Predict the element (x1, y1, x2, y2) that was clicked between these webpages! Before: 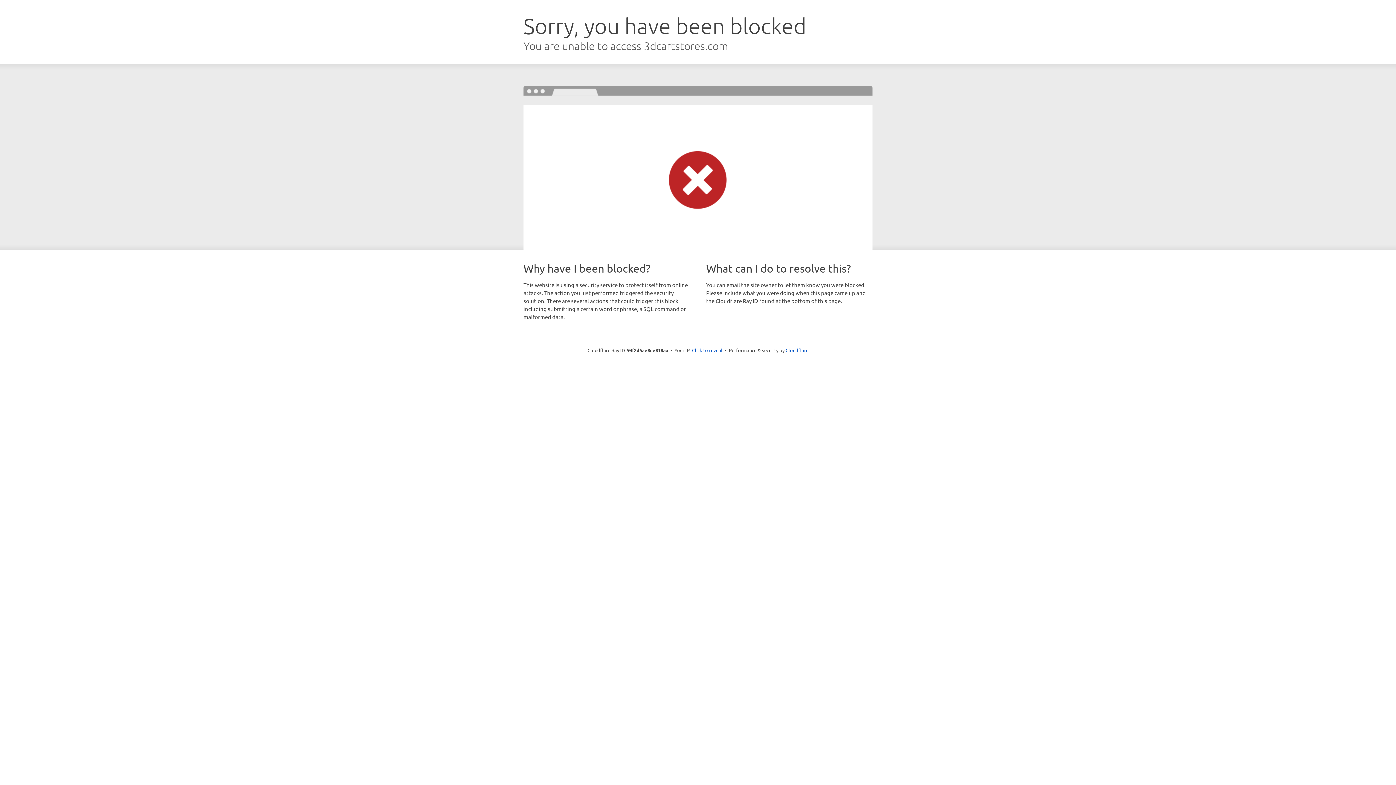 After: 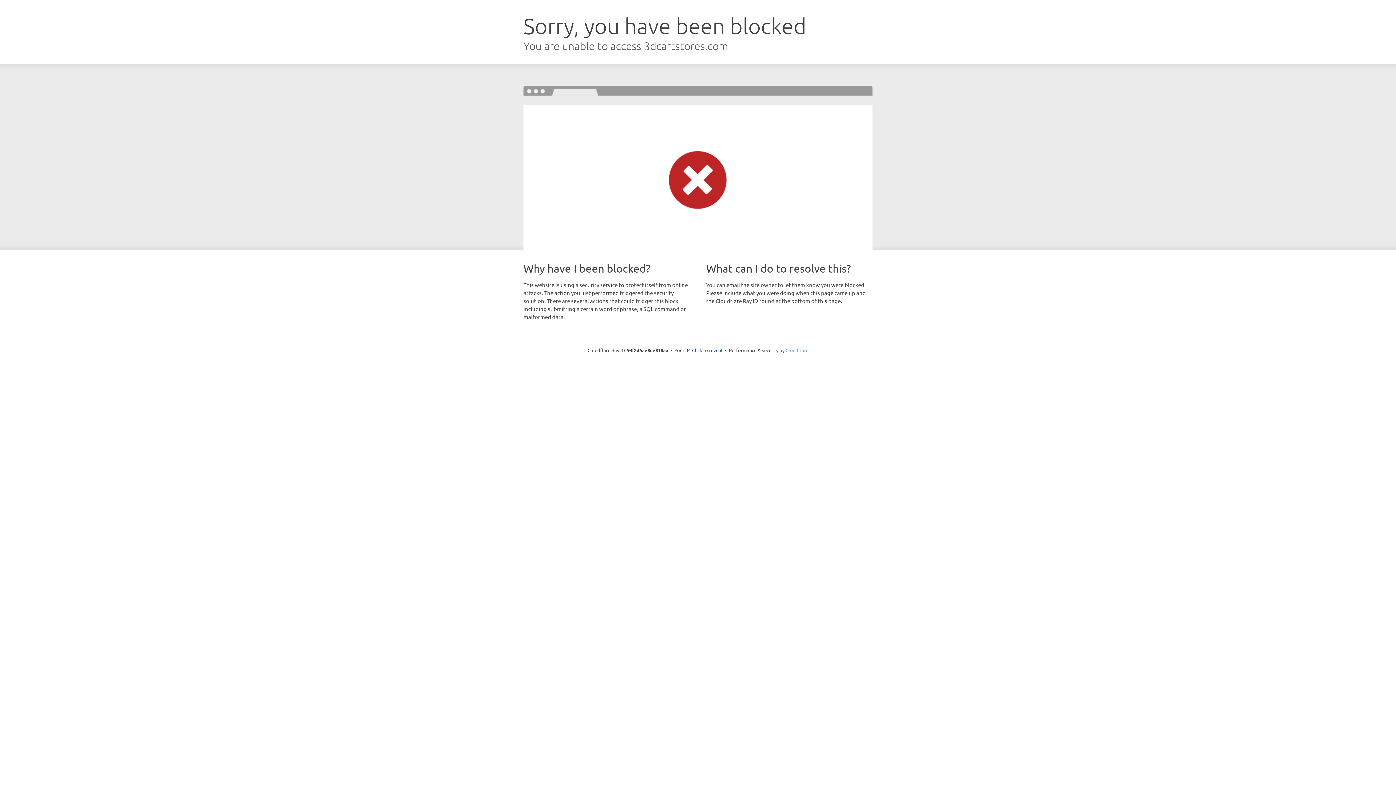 Action: label: Cloudflare bbox: (785, 347, 808, 353)